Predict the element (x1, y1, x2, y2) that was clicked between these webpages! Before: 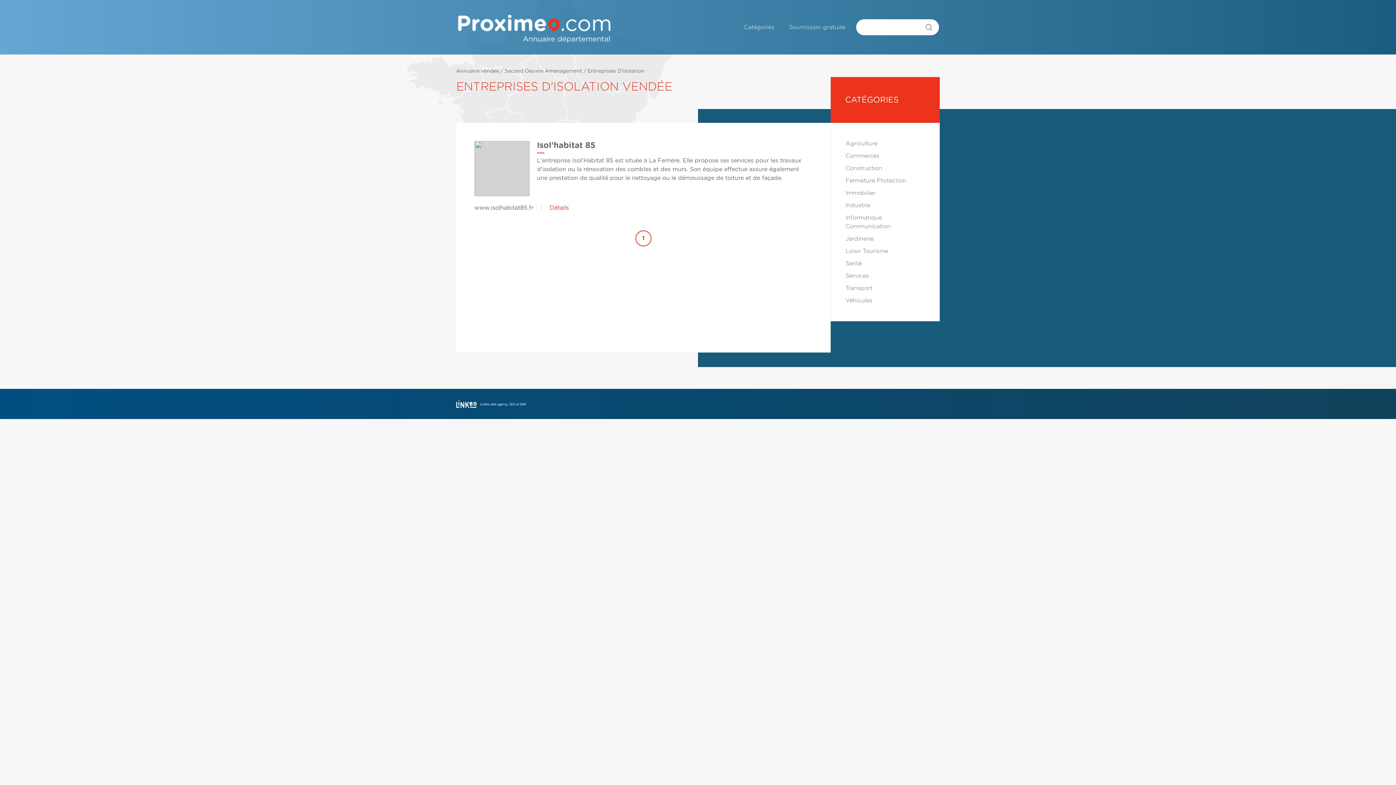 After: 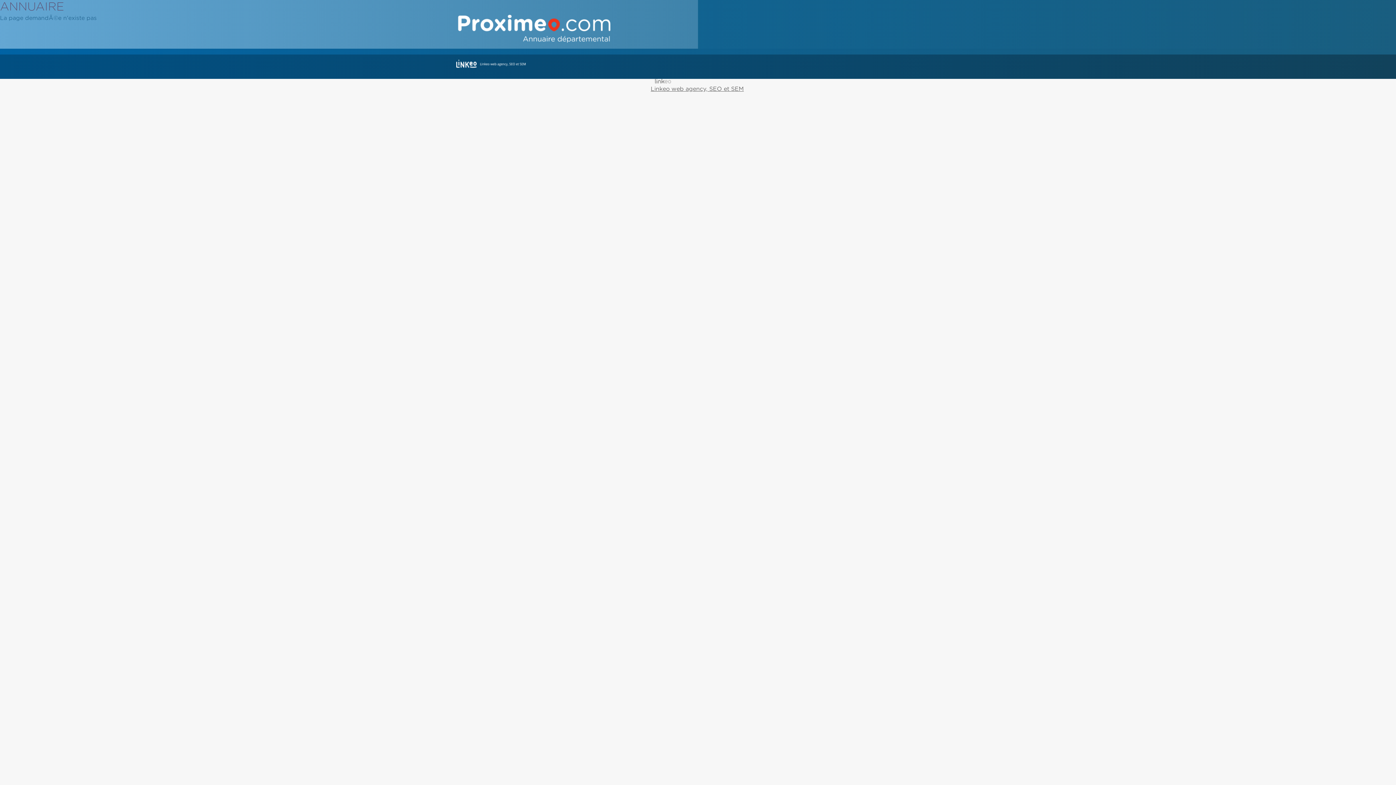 Action: bbox: (549, 205, 569, 211) label: Détails